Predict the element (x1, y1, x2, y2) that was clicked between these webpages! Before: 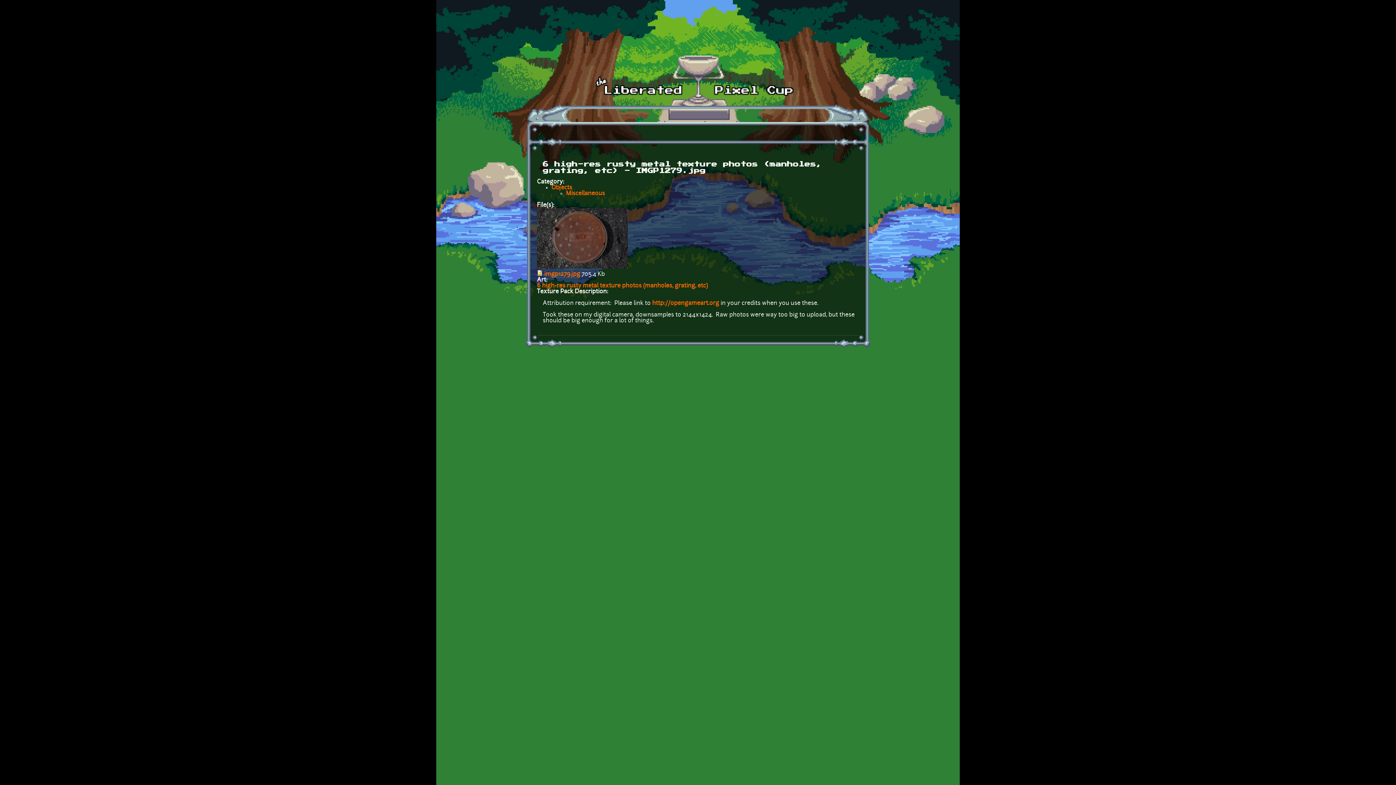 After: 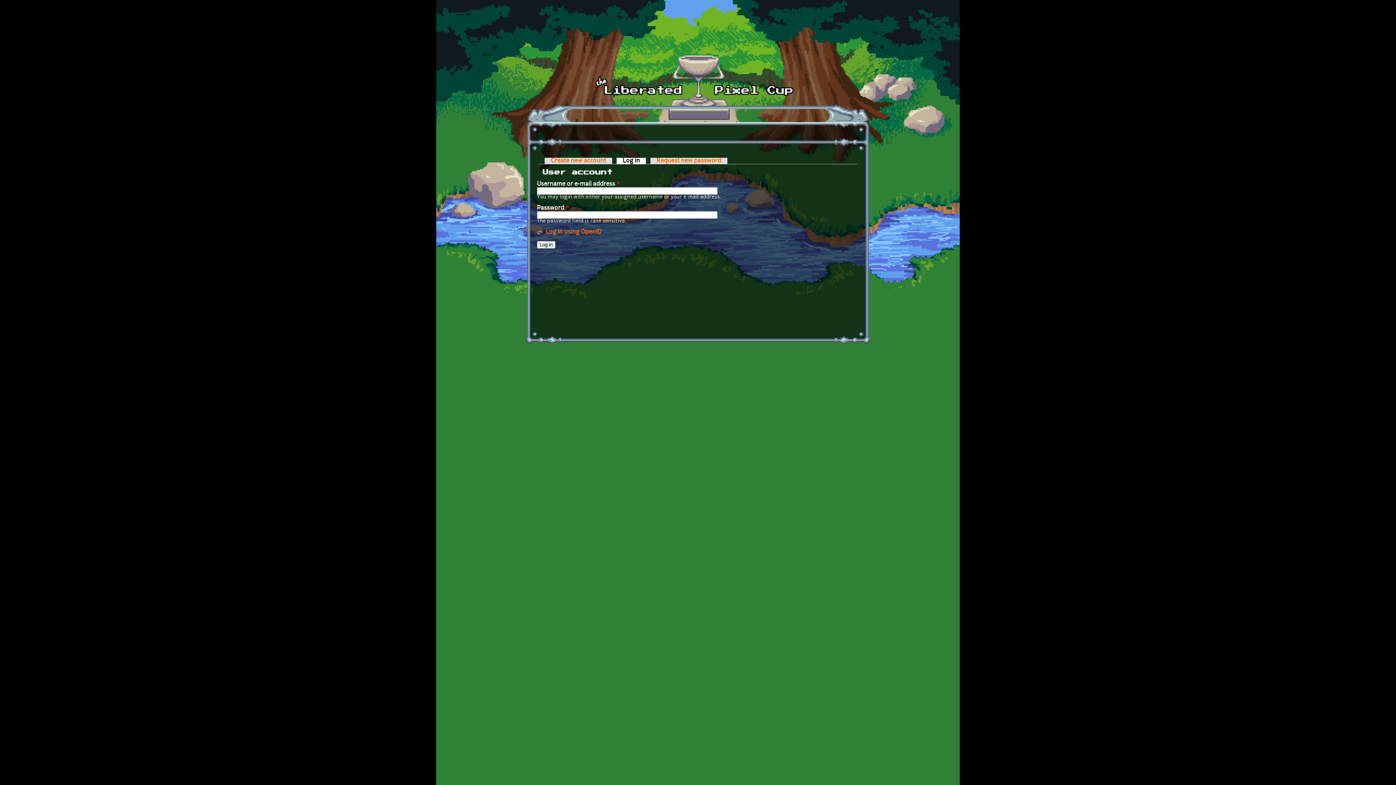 Action: label:   bbox: (0, 778, 7, 785)